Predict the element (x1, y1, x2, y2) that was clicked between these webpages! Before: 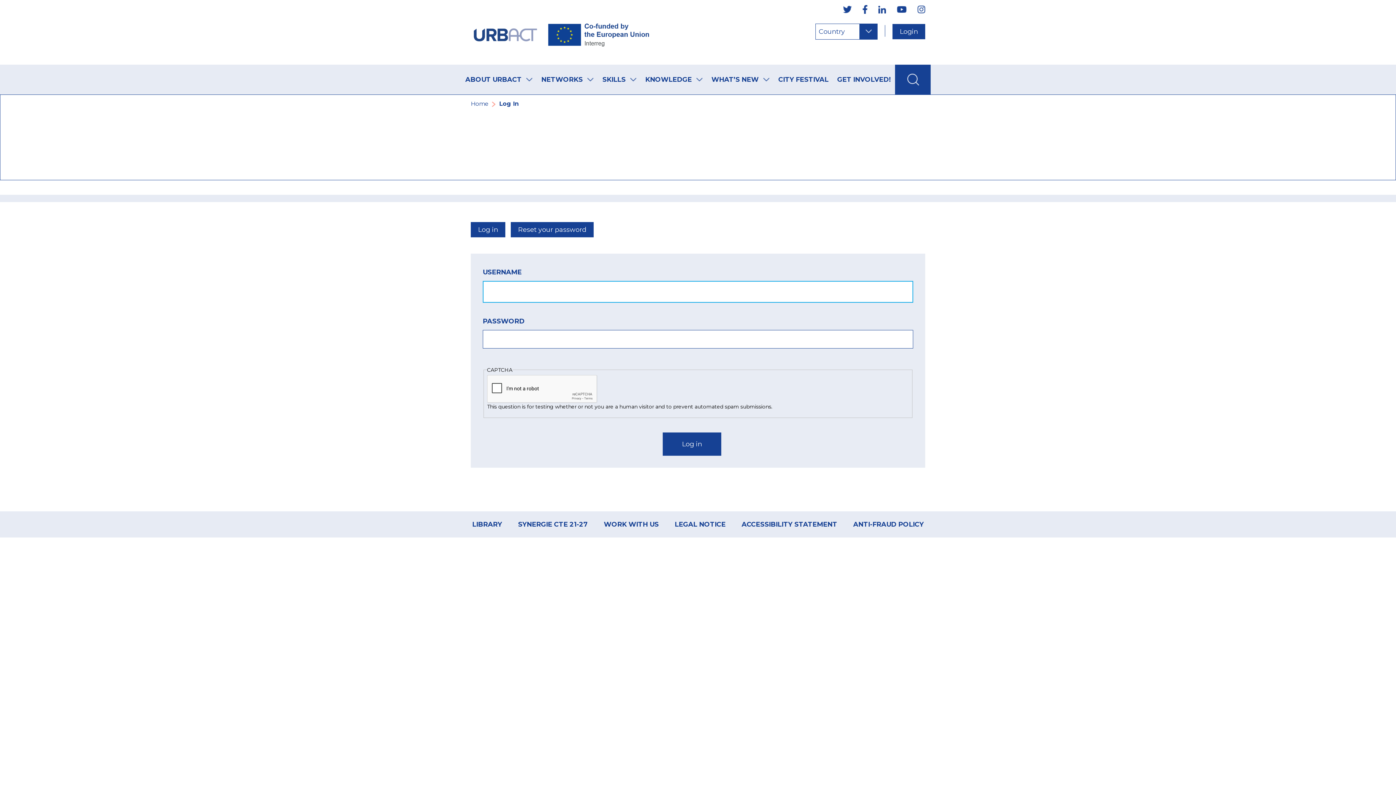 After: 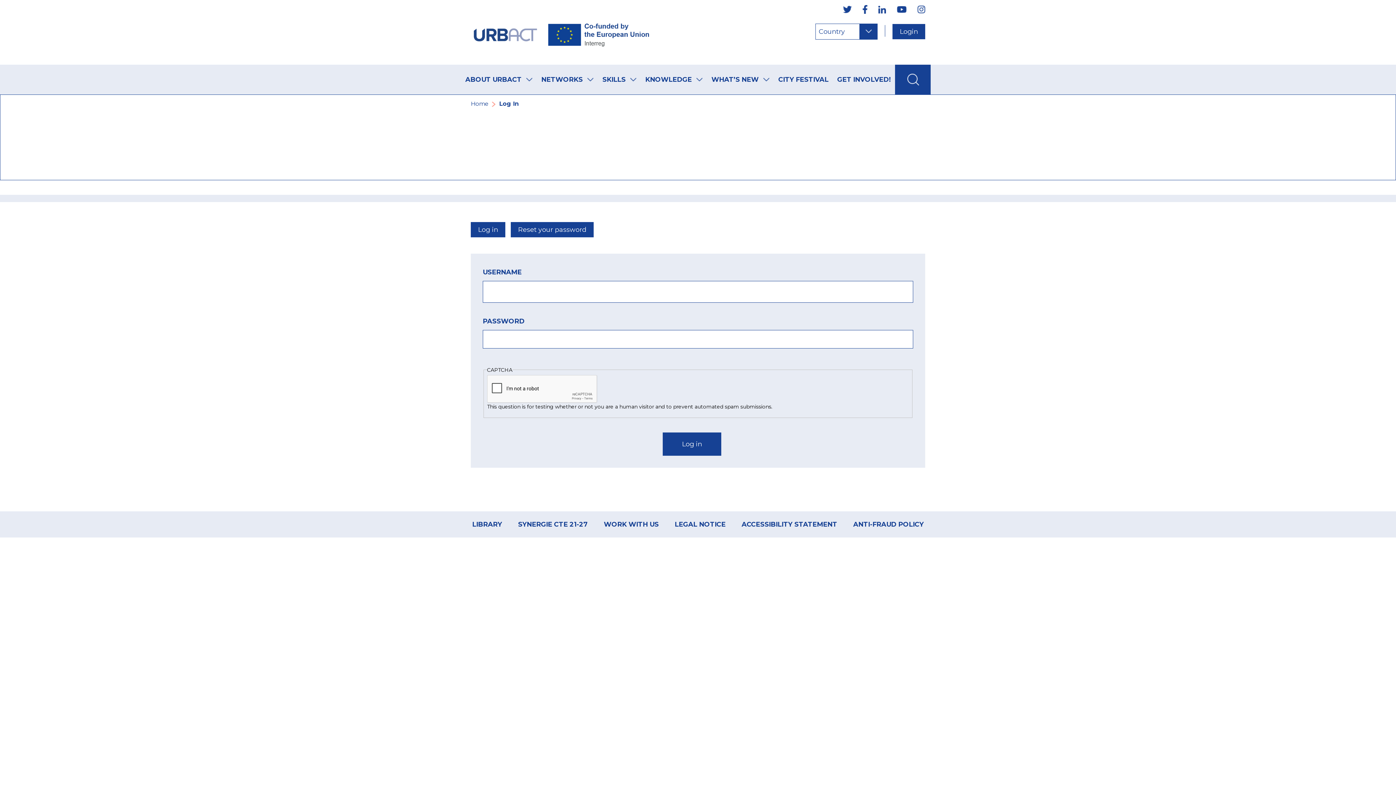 Action: label: KNOWLEDGE bbox: (645, 75, 702, 83)